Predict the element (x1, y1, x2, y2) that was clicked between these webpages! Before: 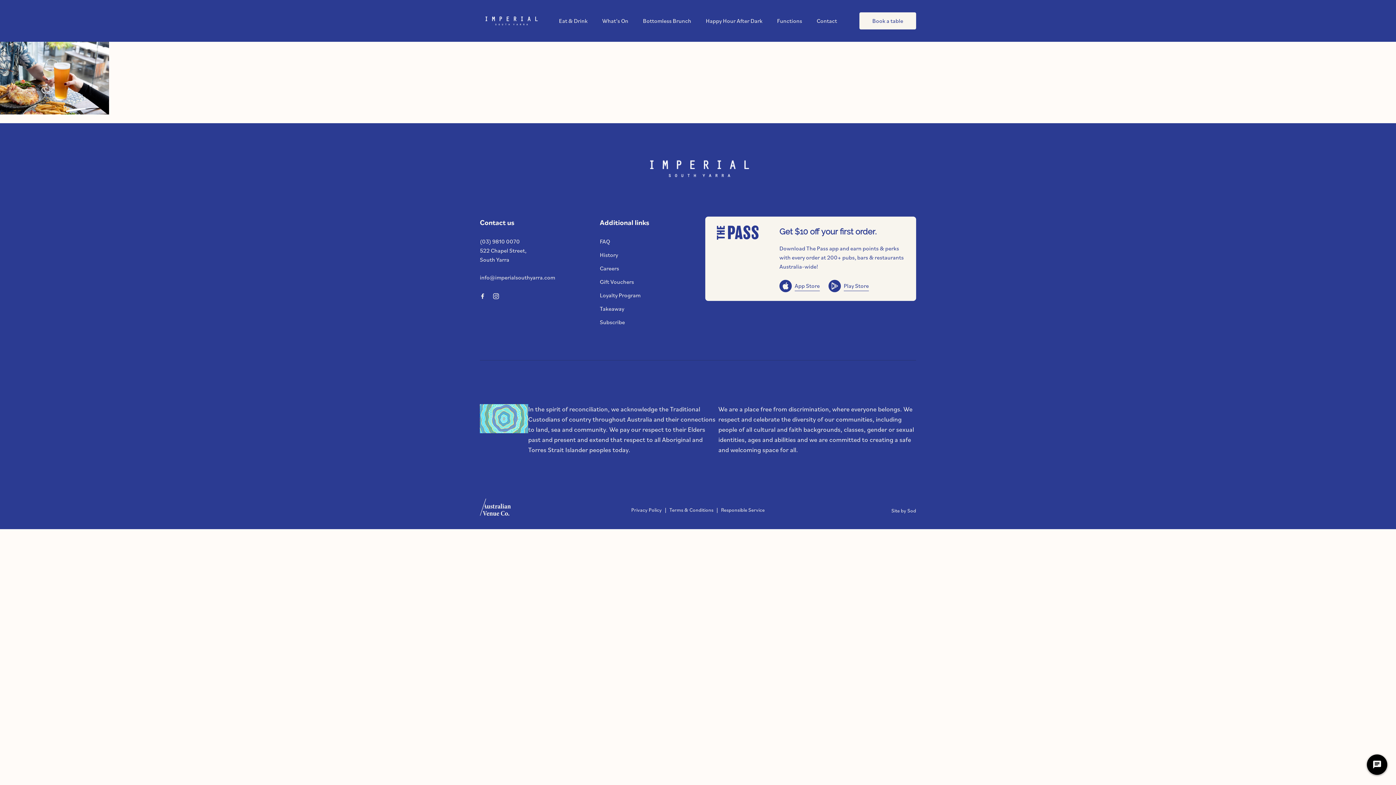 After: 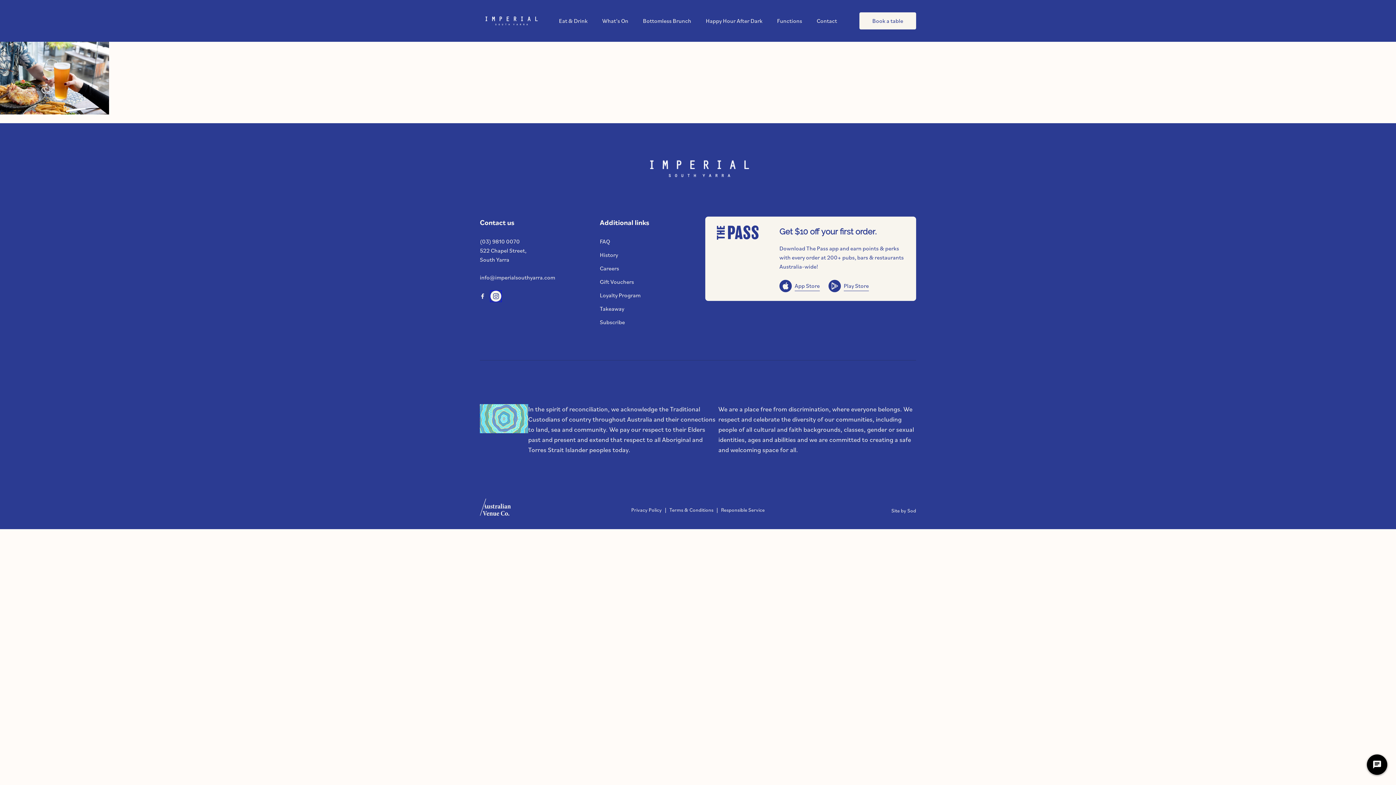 Action: bbox: (490, 290, 501, 301) label: Instagram link